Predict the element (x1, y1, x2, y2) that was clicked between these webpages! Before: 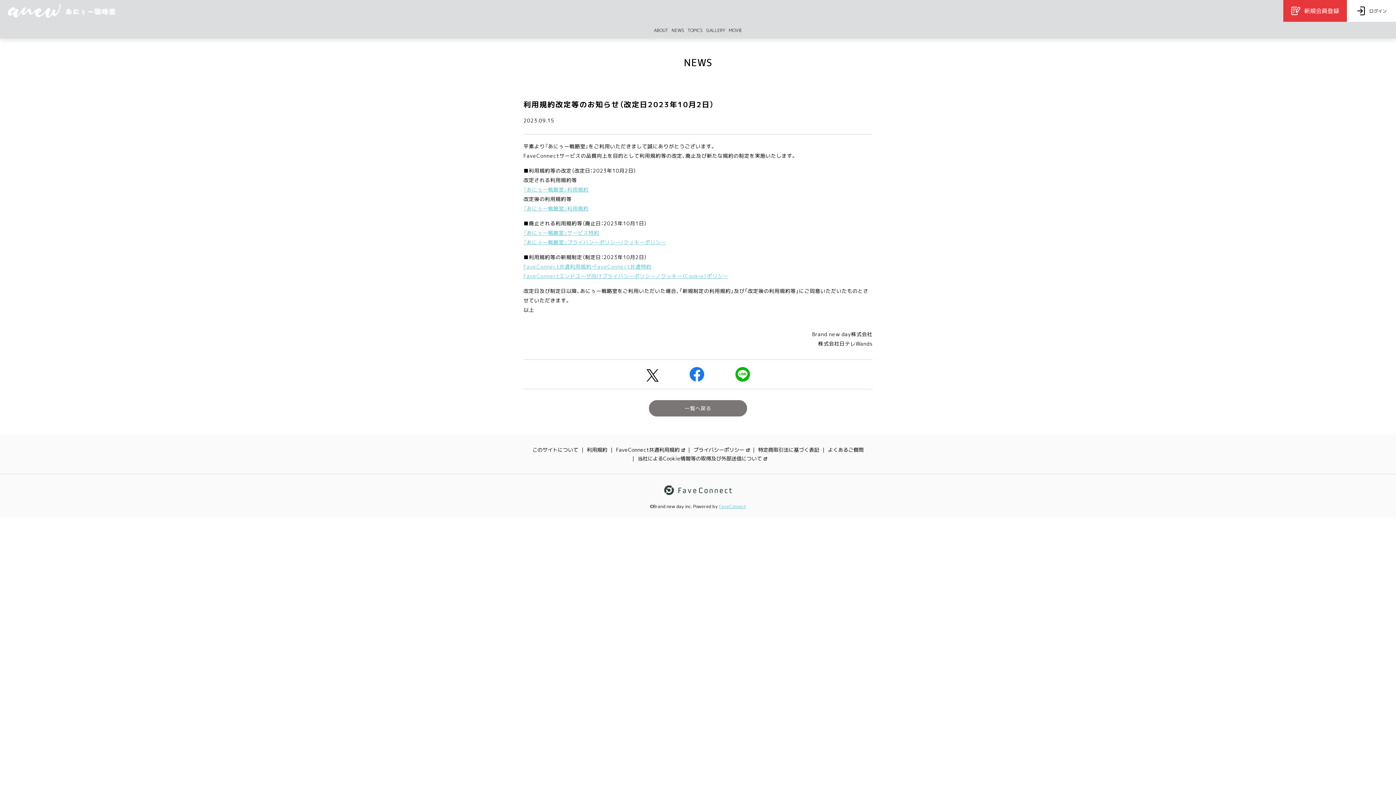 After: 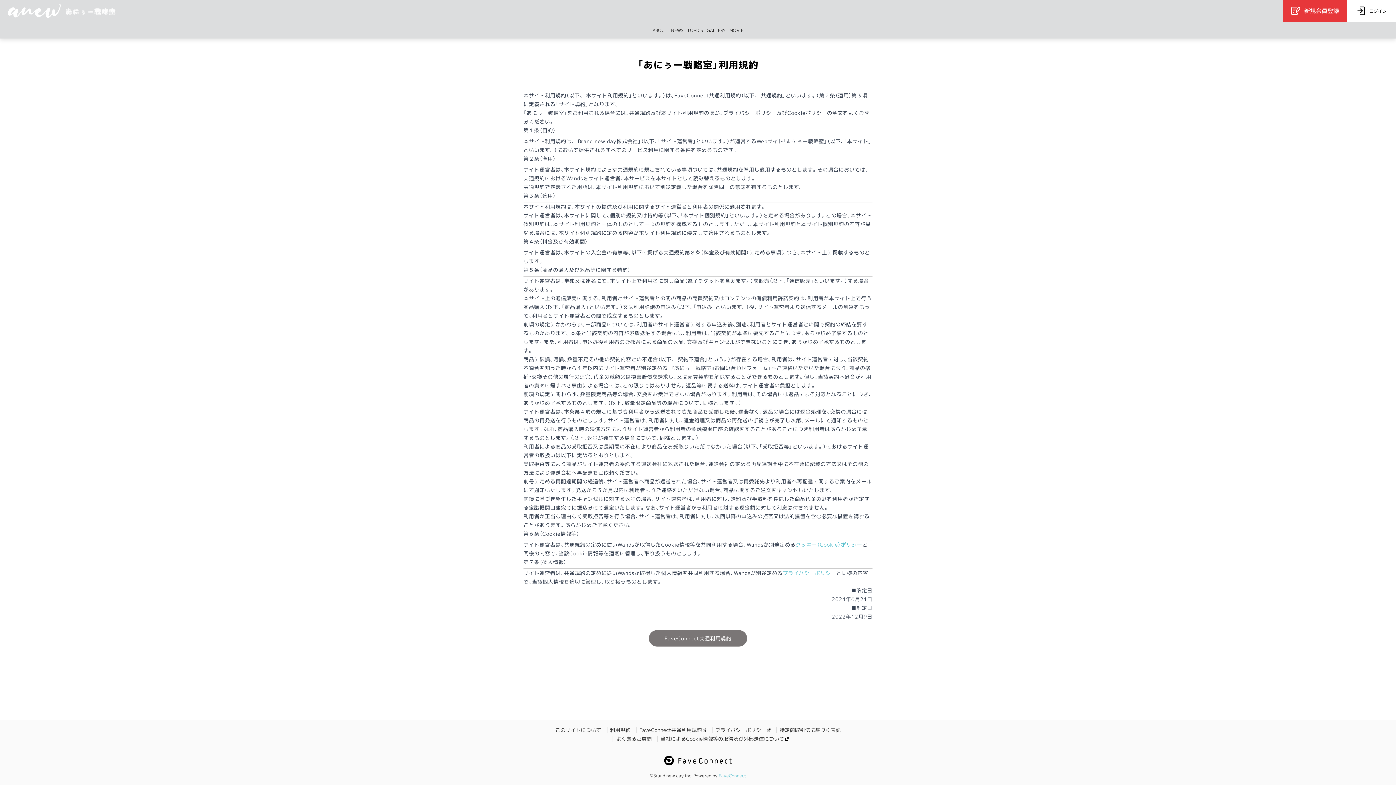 Action: label: 利用規約 bbox: (587, 445, 607, 454)